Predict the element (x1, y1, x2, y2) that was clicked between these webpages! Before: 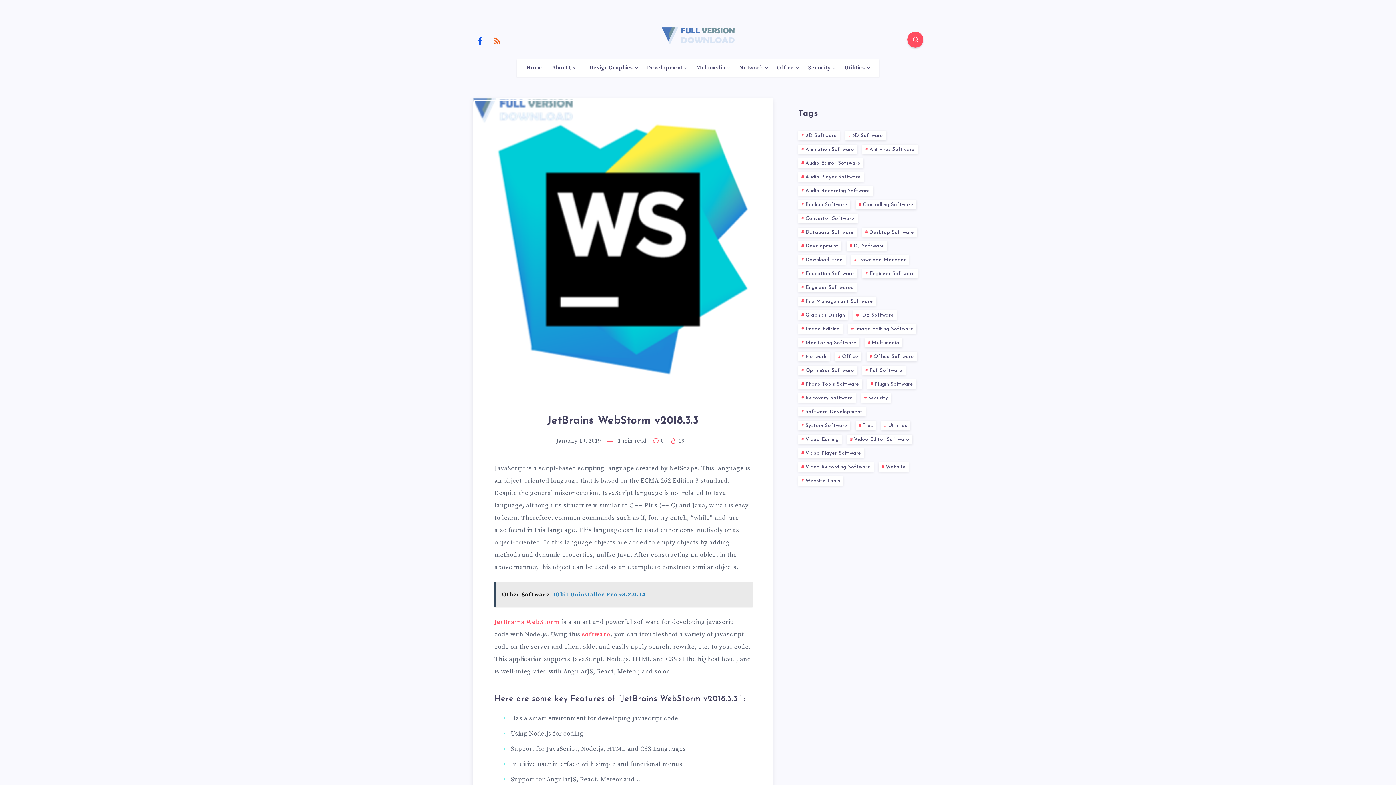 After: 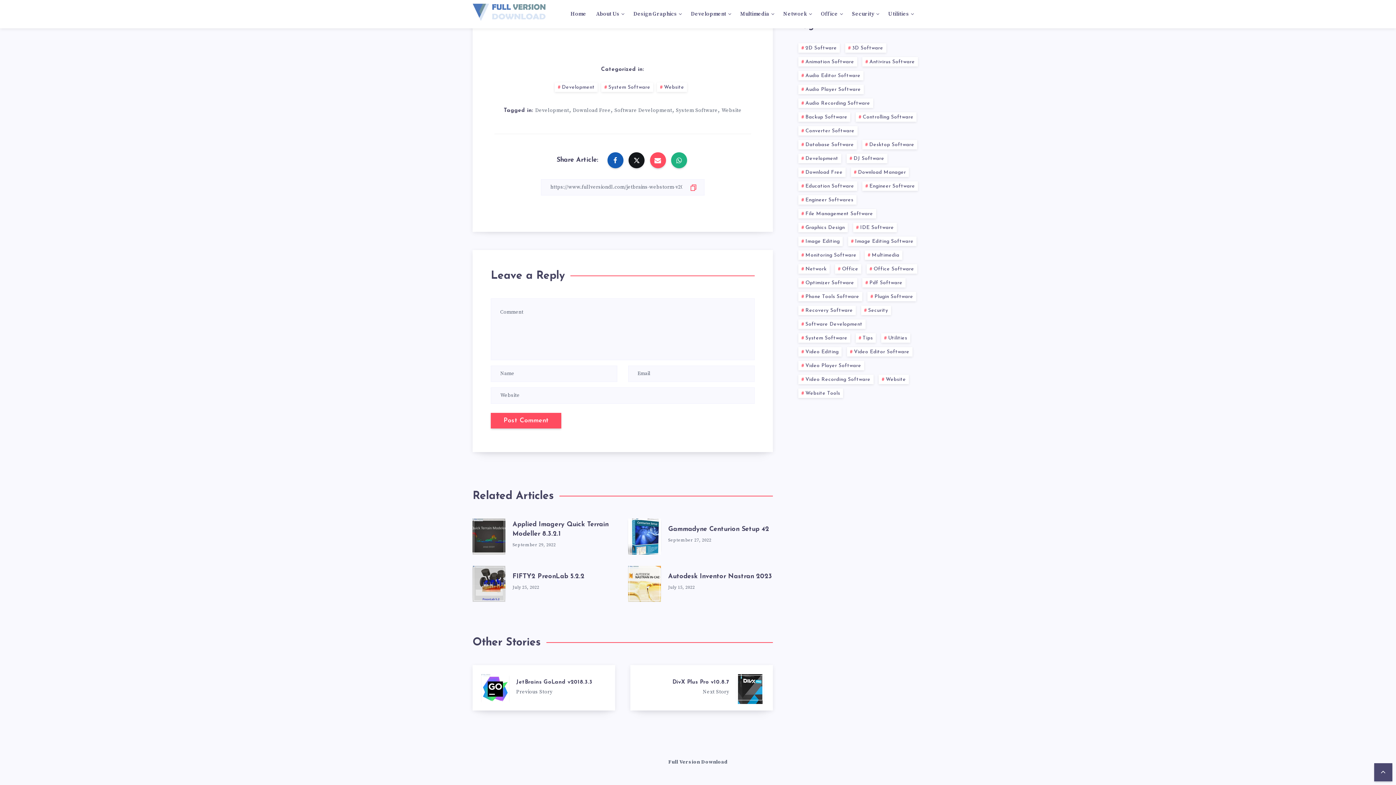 Action: label:  0  bbox: (652, 437, 665, 444)